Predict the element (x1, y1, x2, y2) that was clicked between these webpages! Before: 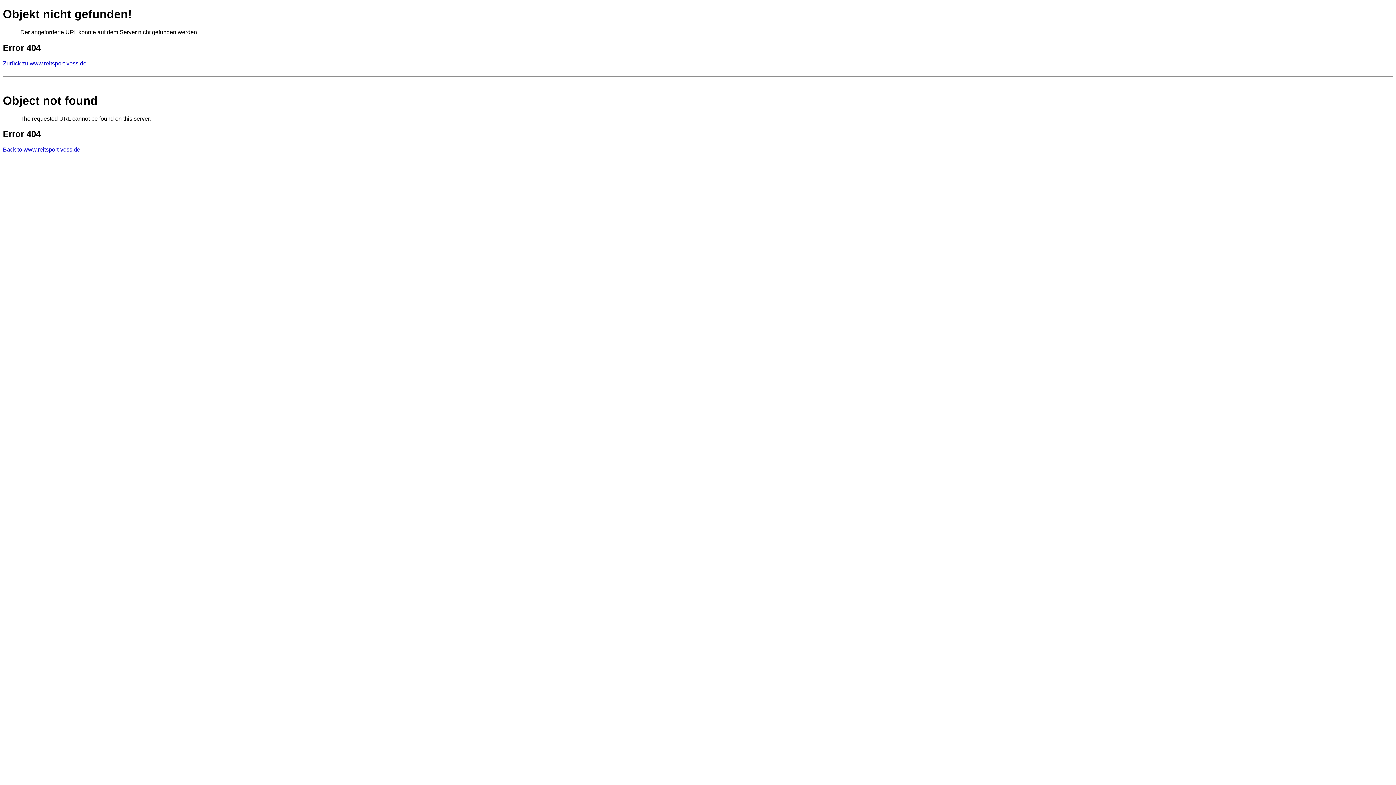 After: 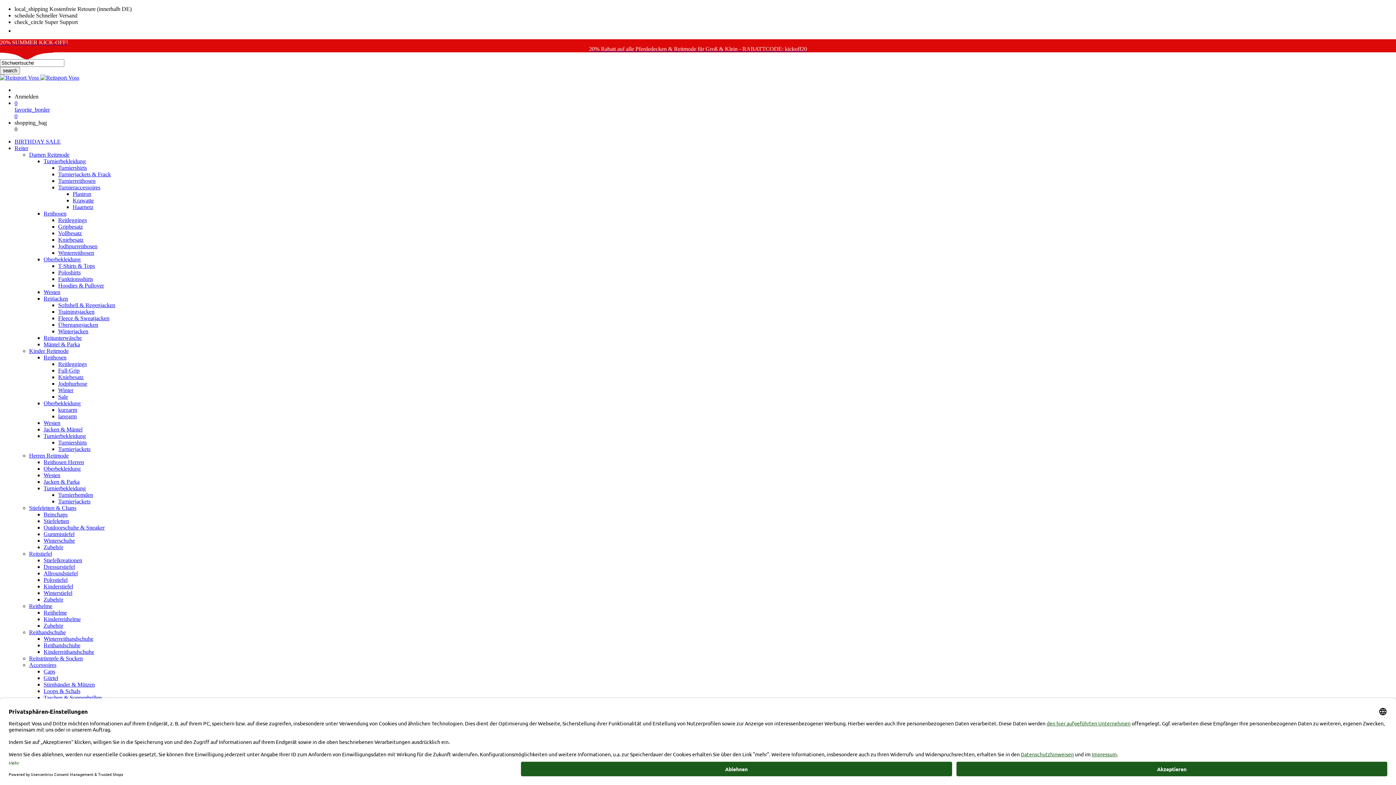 Action: label: Back to www.reitsport-voss.de bbox: (2, 146, 80, 152)